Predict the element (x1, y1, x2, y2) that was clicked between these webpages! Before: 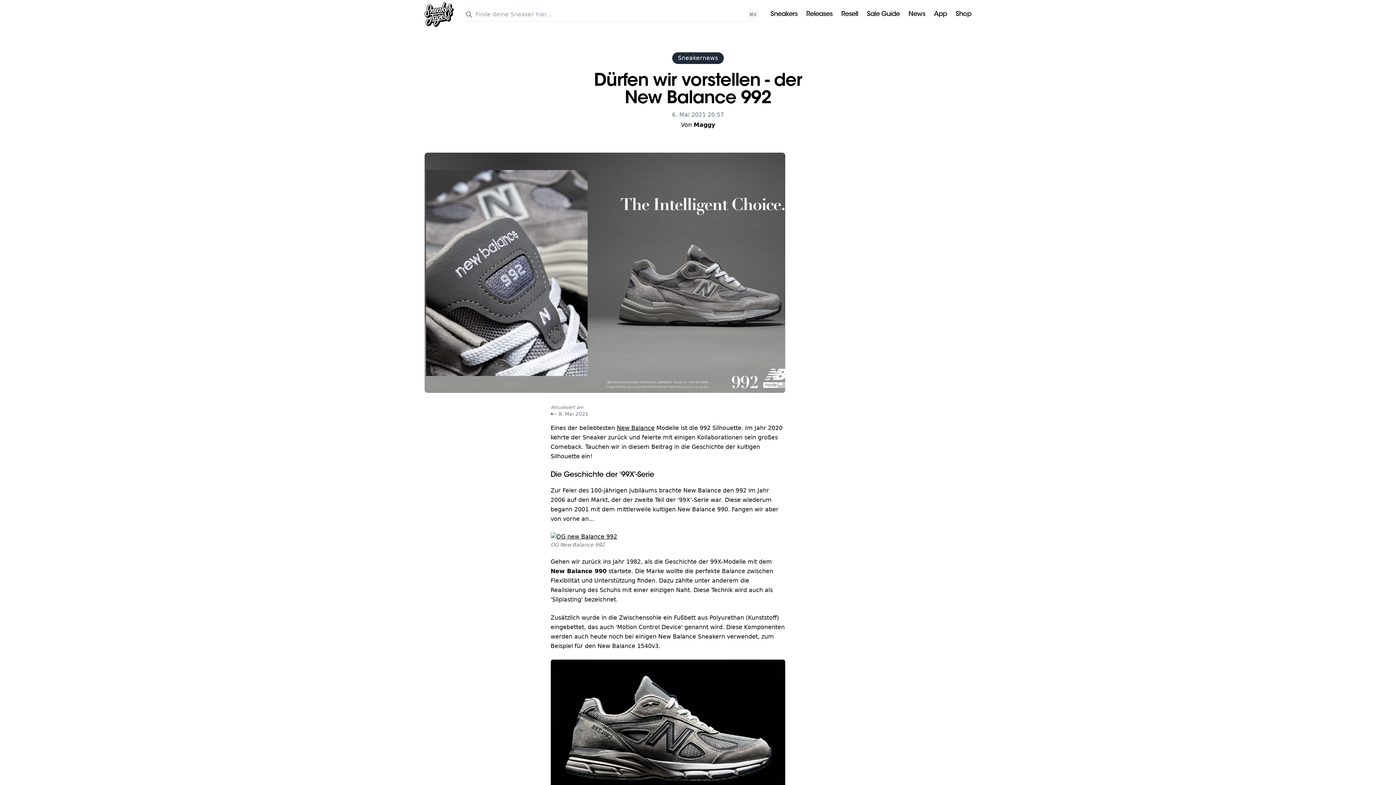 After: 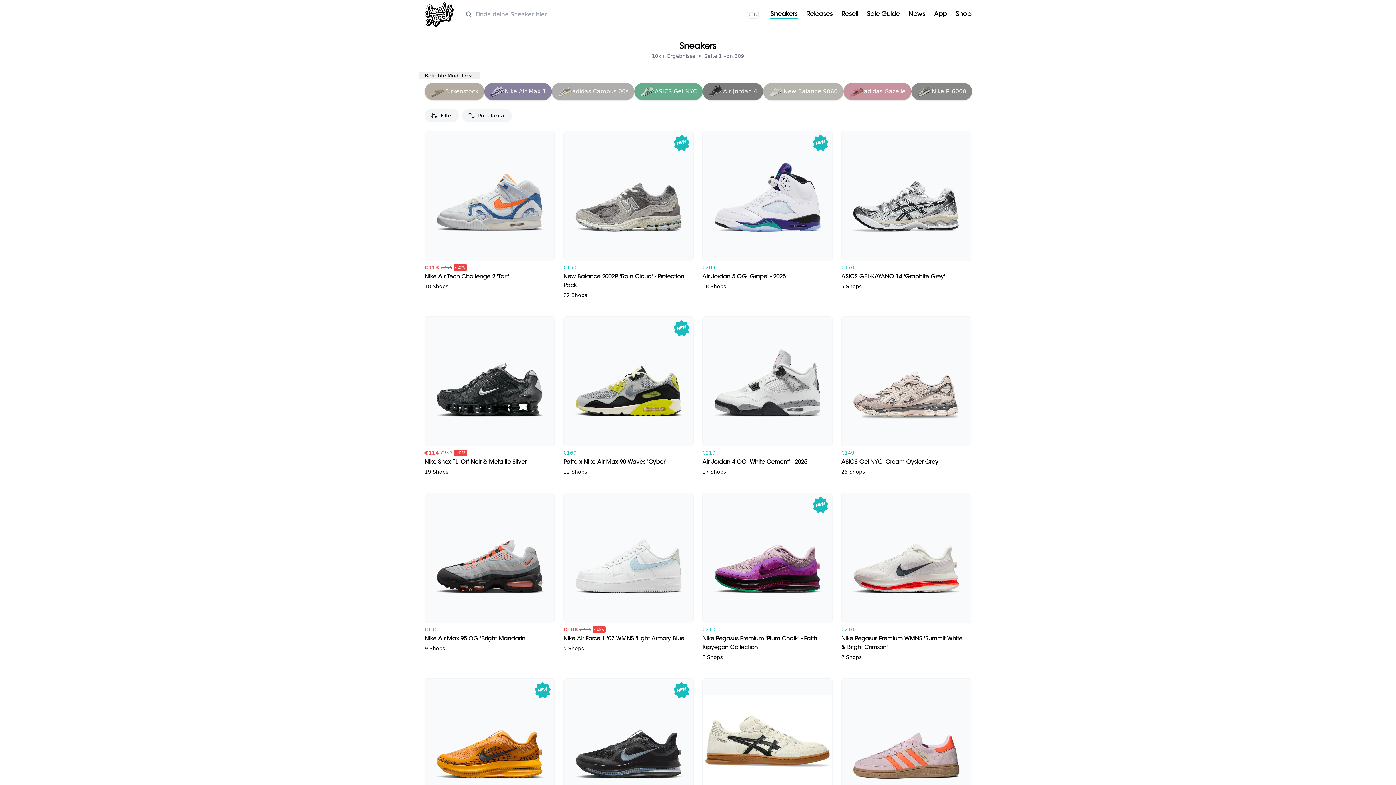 Action: label: Sneakers bbox: (770, 11, 797, 18)